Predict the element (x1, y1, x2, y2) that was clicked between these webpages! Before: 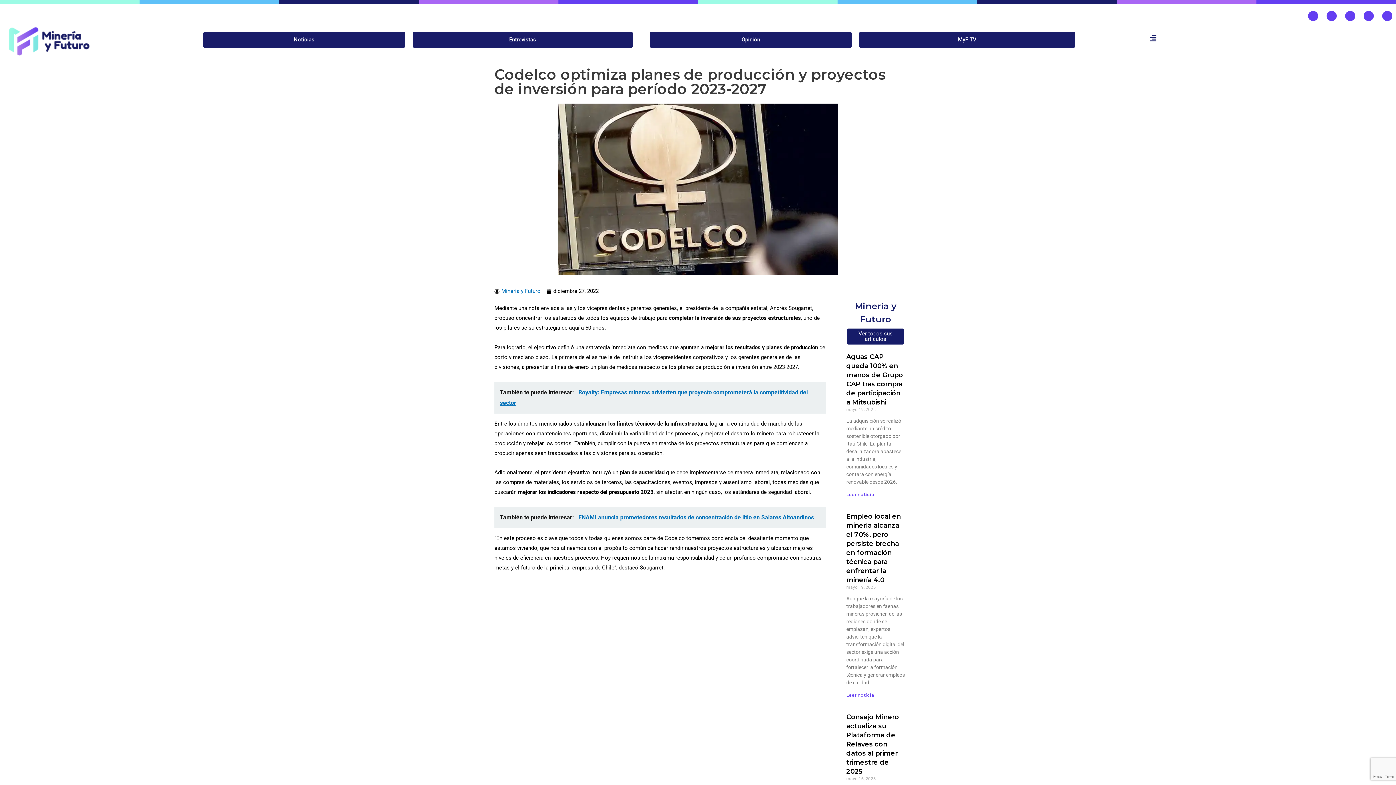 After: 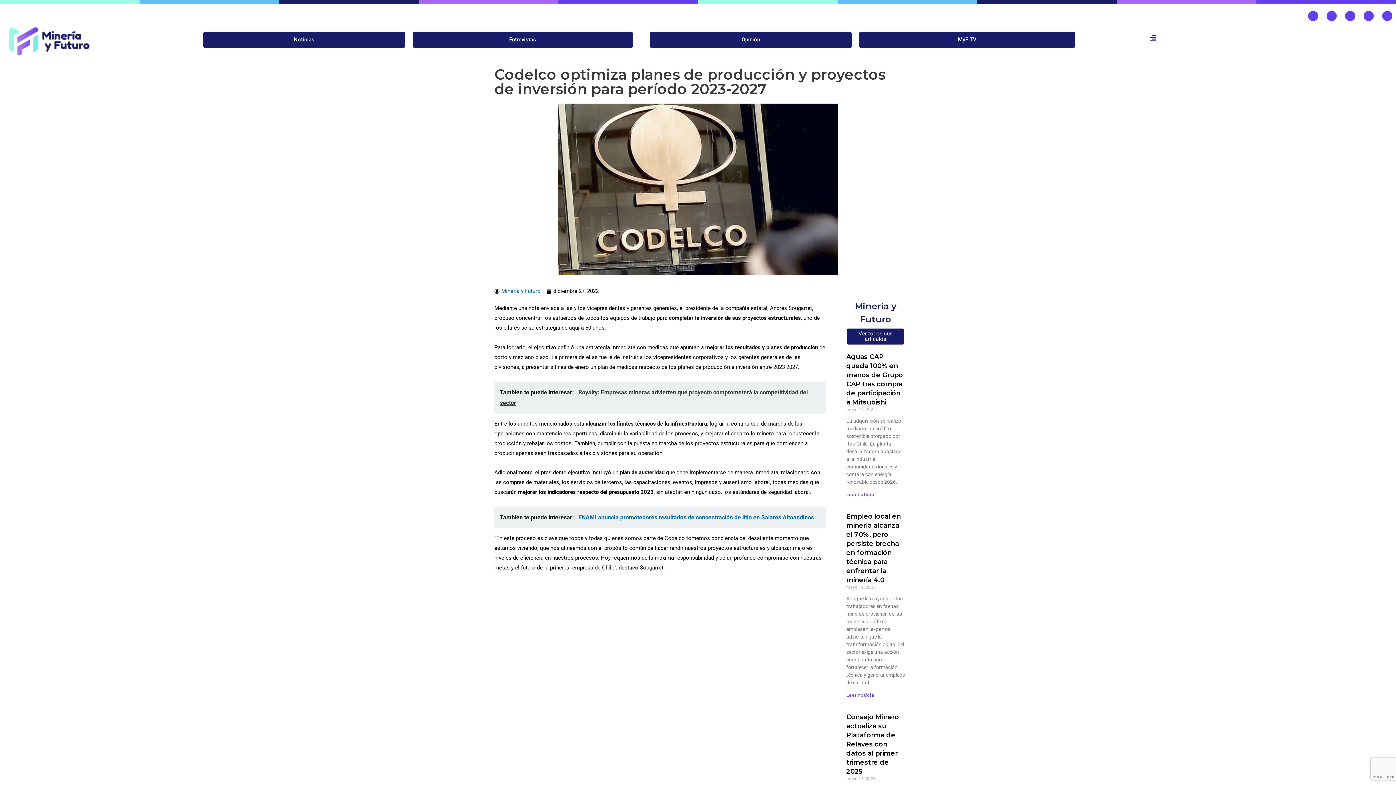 Action: label: También te puede interesar:   Royalty: Empresas mineras advierten que proyecto comprometerá la competitividad del sector bbox: (494, 381, 826, 413)